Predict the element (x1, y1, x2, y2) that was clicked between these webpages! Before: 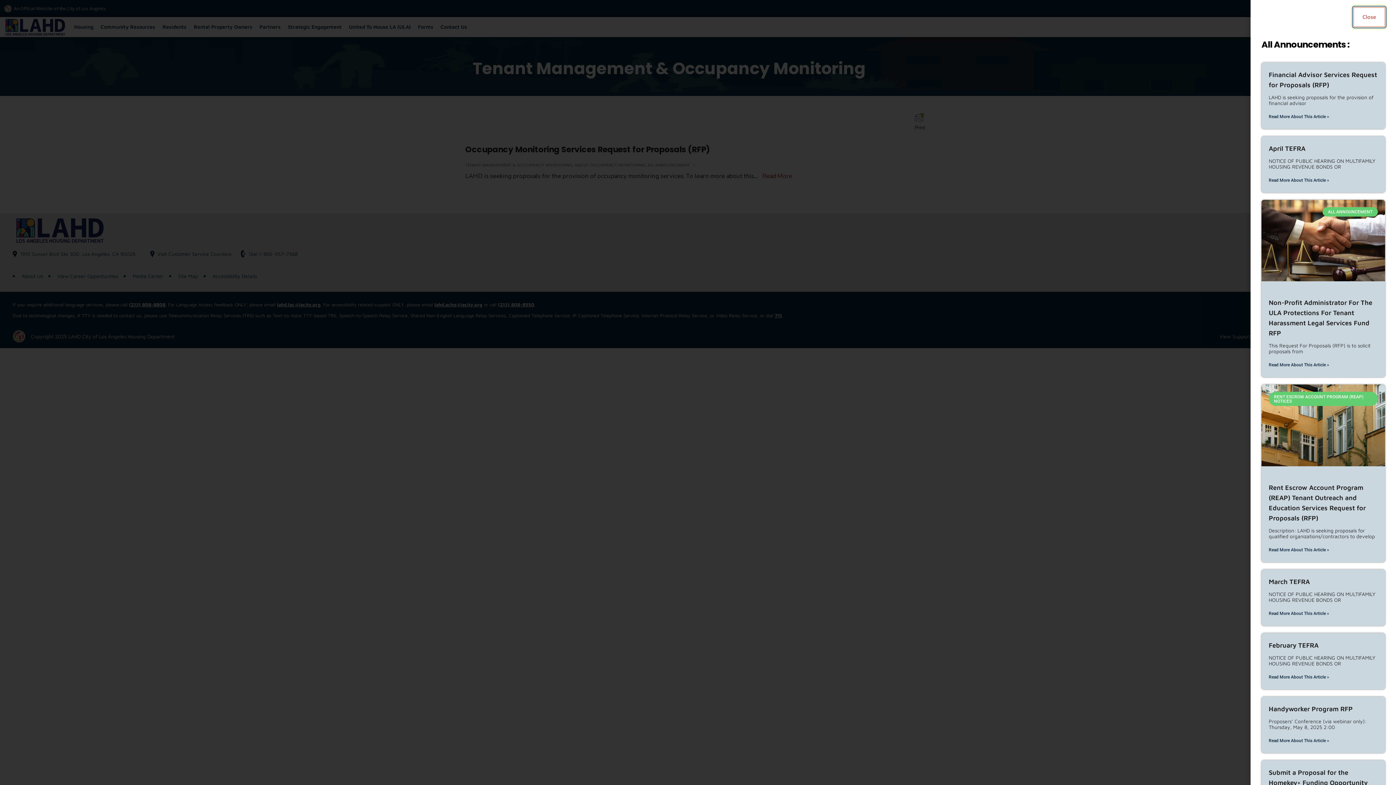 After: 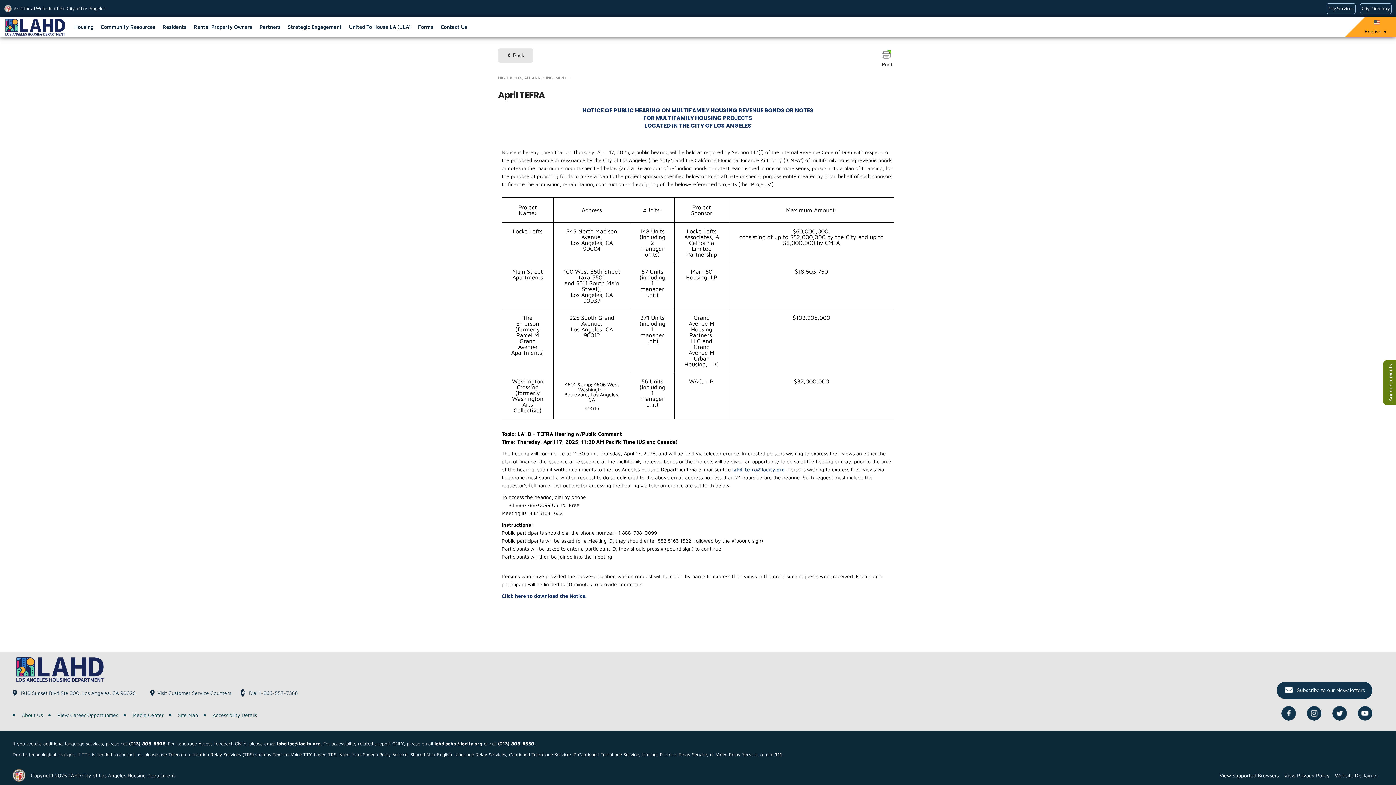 Action: label: April TEFRA bbox: (1284, 144, 1321, 152)